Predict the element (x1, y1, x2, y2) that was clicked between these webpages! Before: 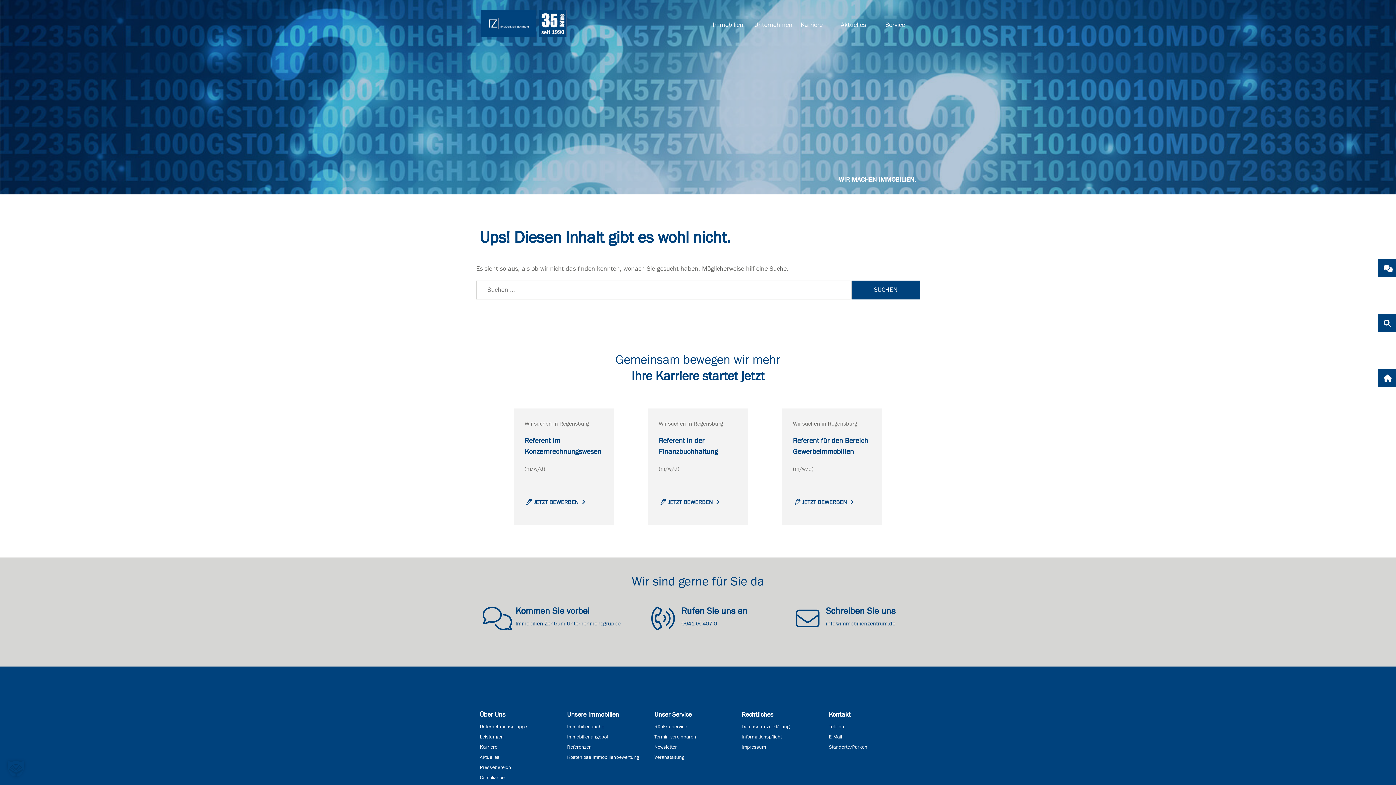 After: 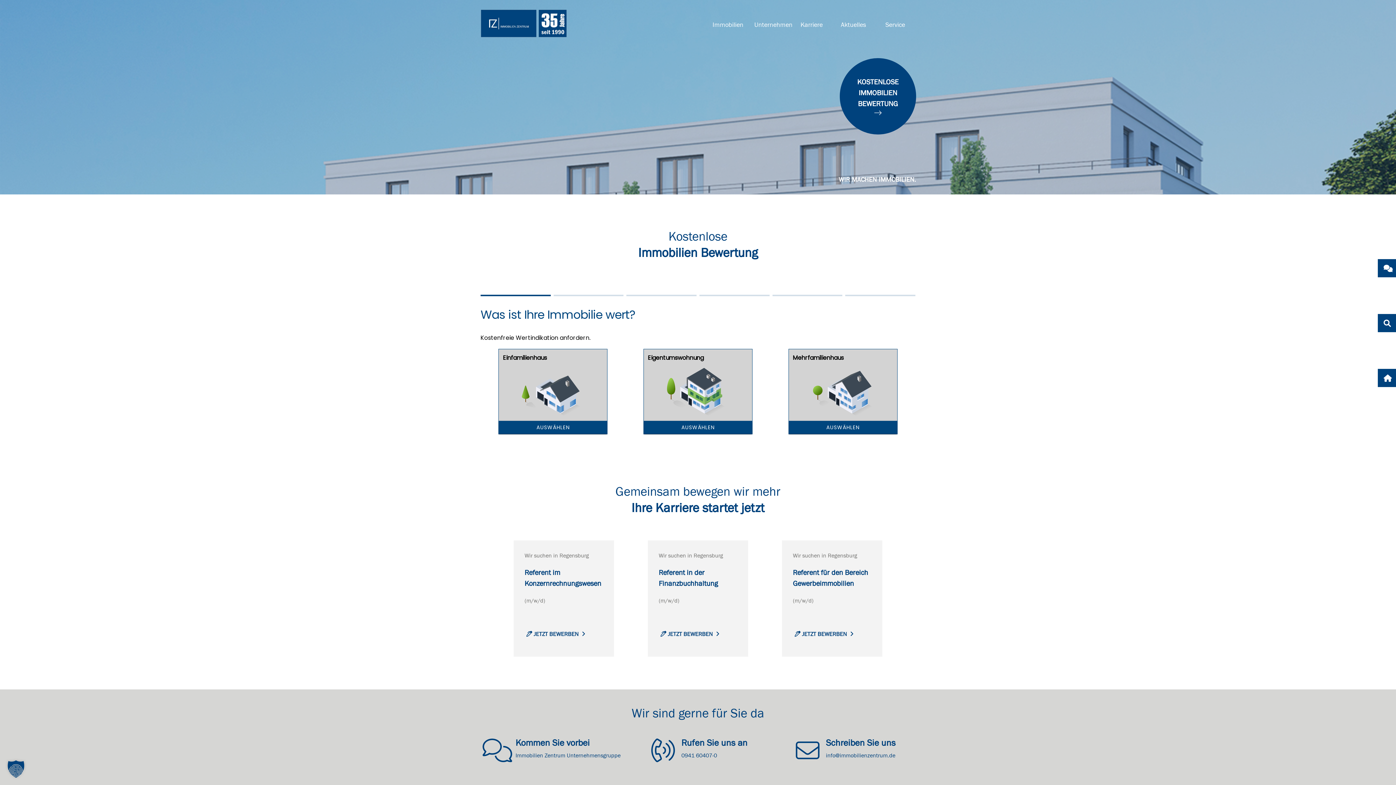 Action: bbox: (567, 755, 639, 760) label: Kostenlose Immobilienbewertung